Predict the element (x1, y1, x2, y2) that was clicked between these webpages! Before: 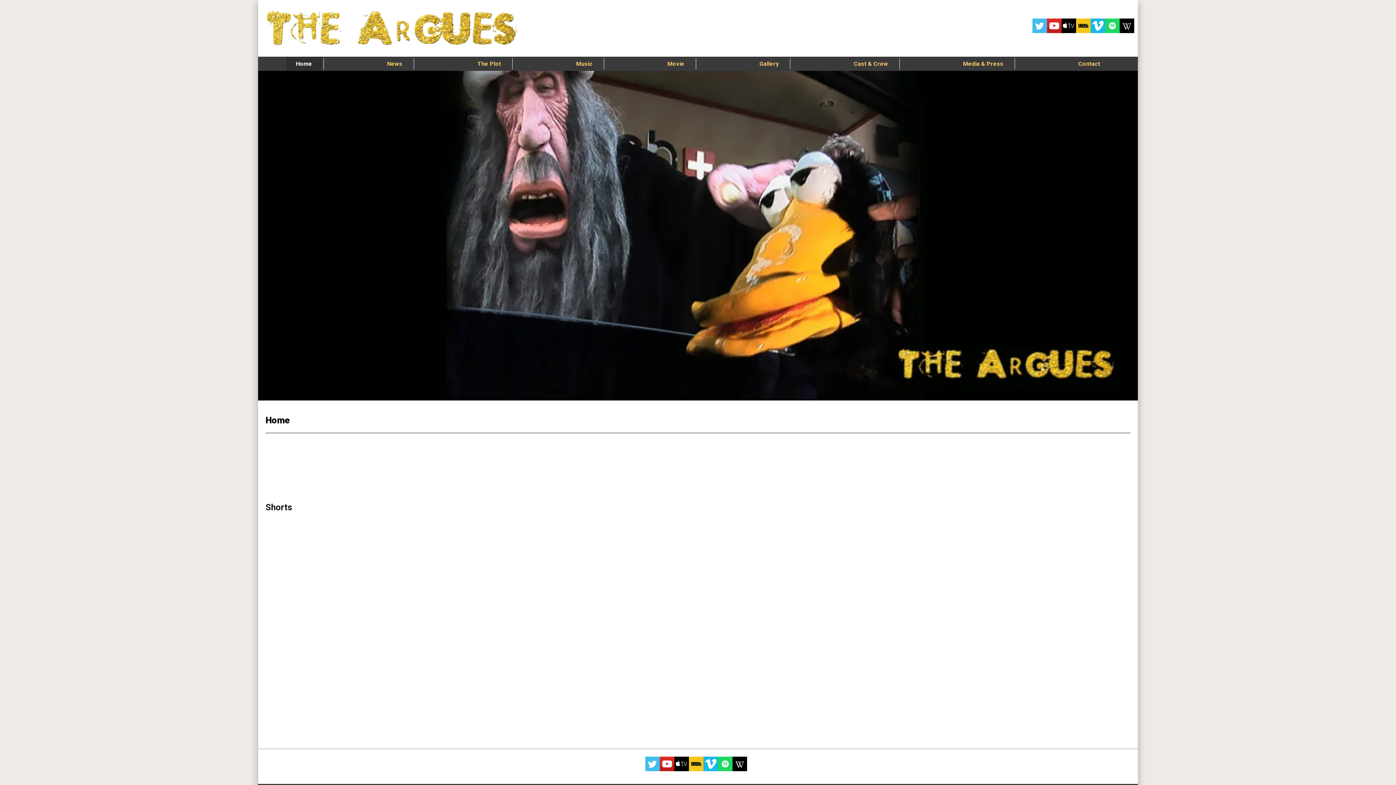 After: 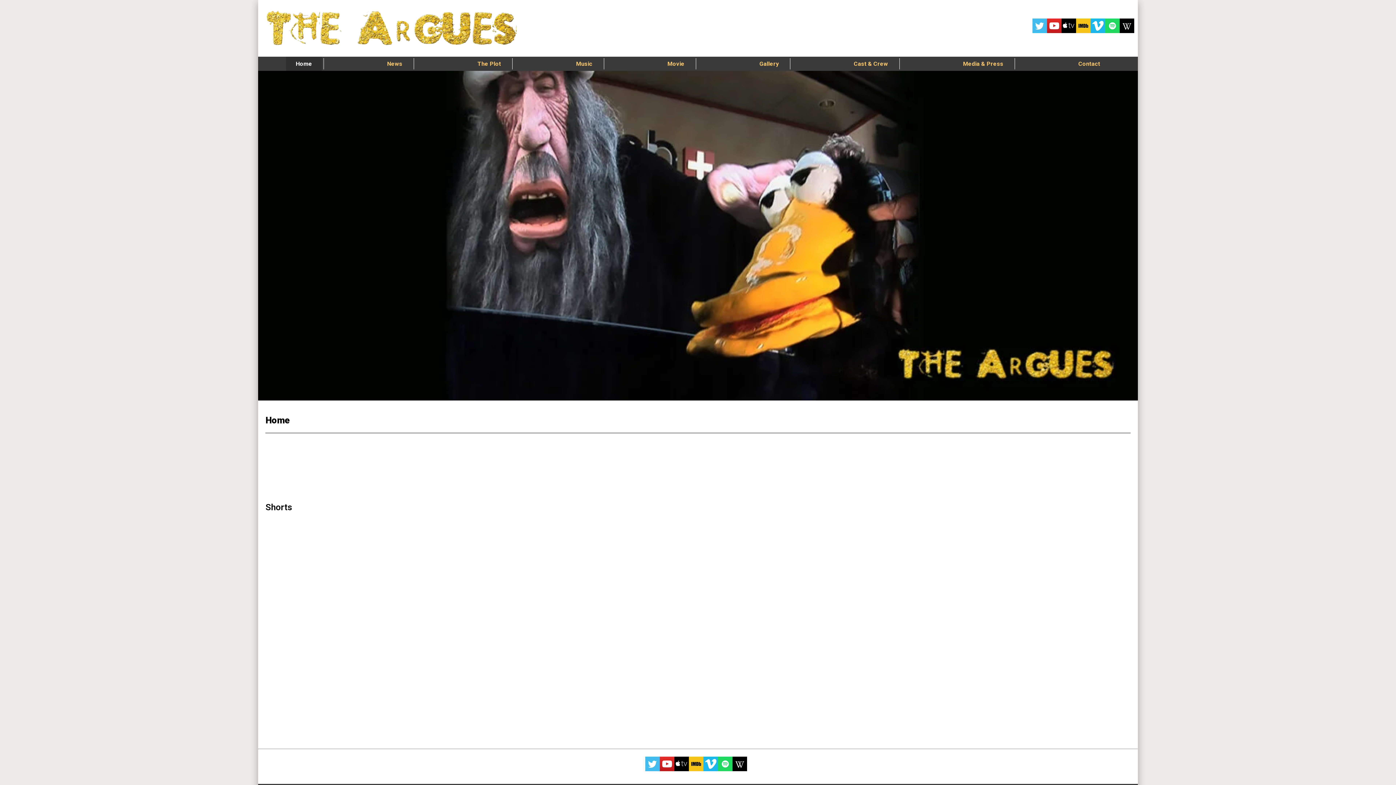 Action: bbox: (703, 757, 718, 773)